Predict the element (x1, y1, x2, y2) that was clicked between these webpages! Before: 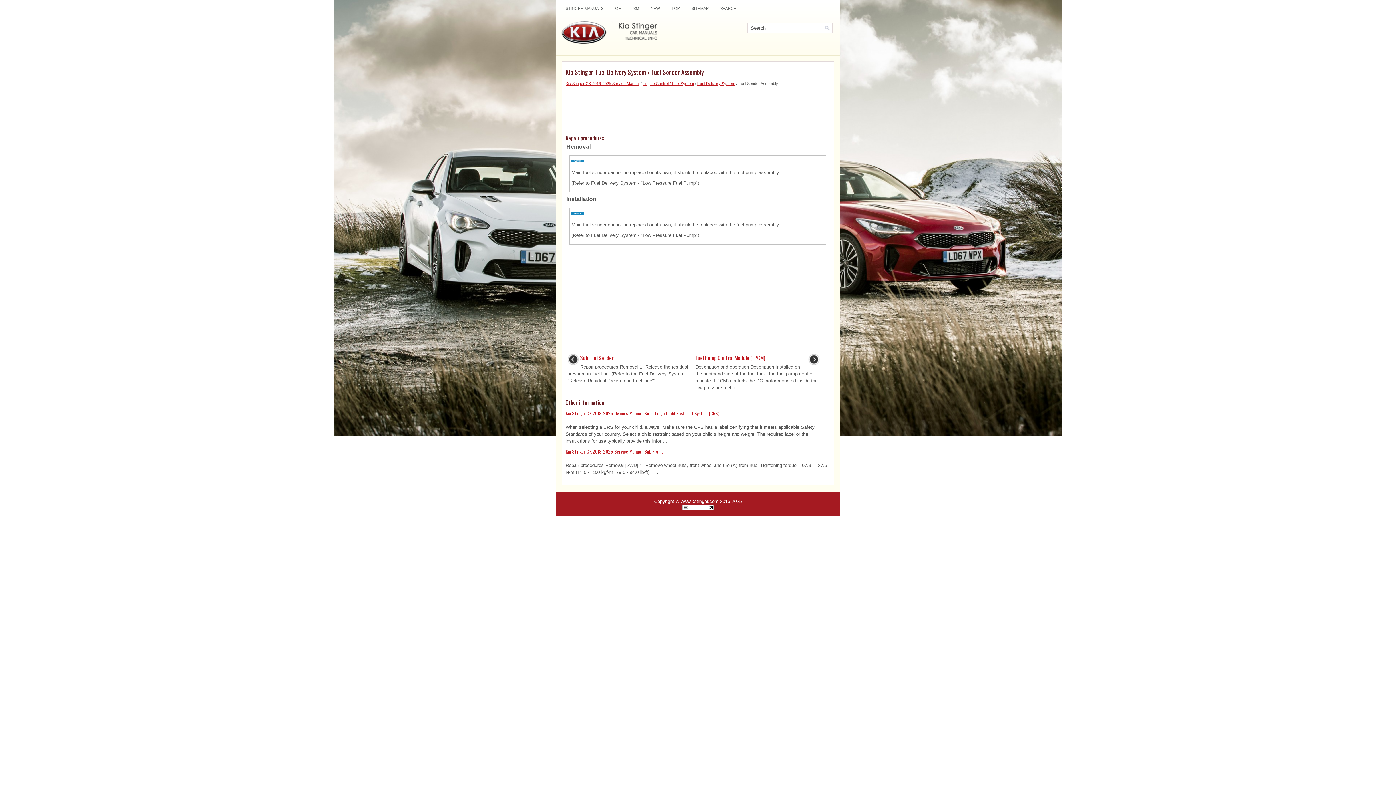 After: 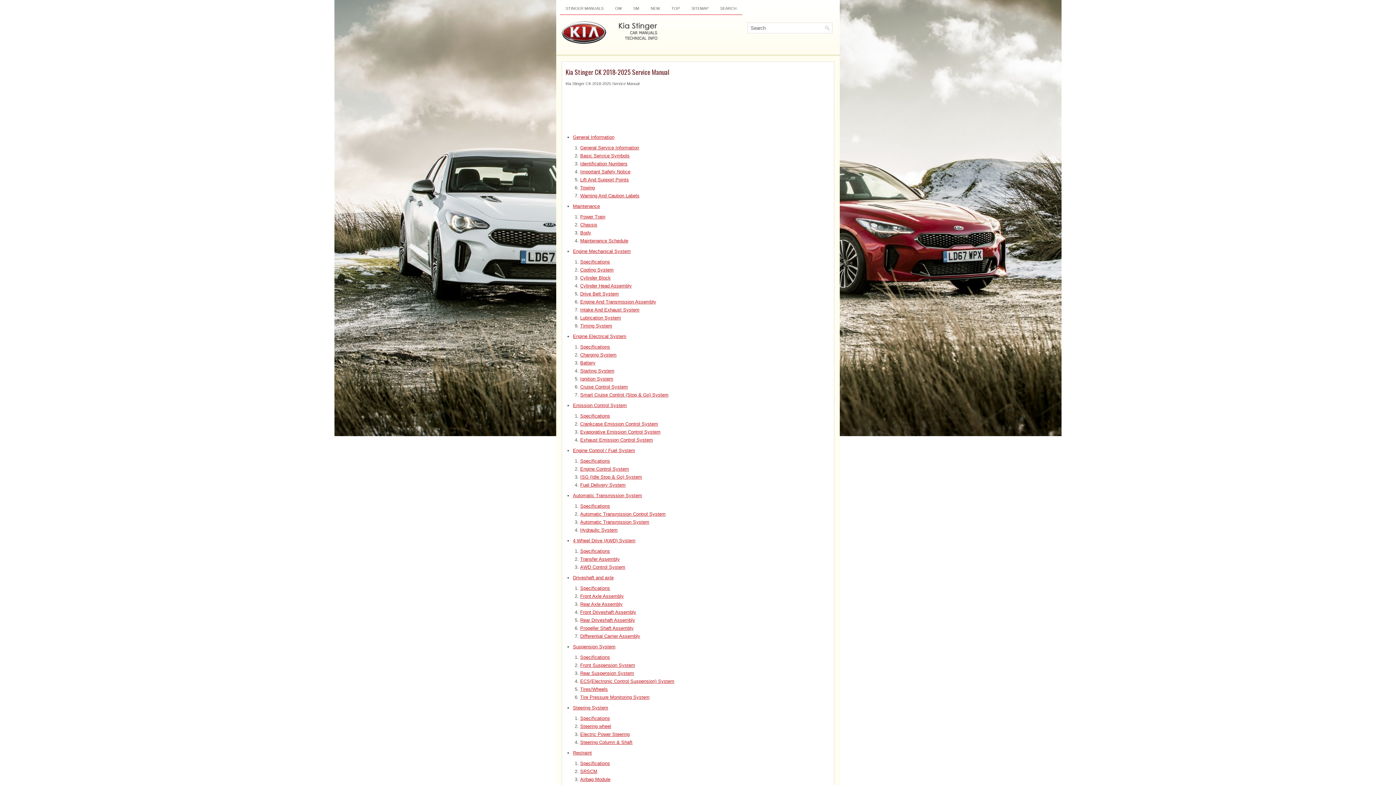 Action: label: Kia Stinger CK 2018-2025 Service Manual bbox: (565, 81, 639, 85)